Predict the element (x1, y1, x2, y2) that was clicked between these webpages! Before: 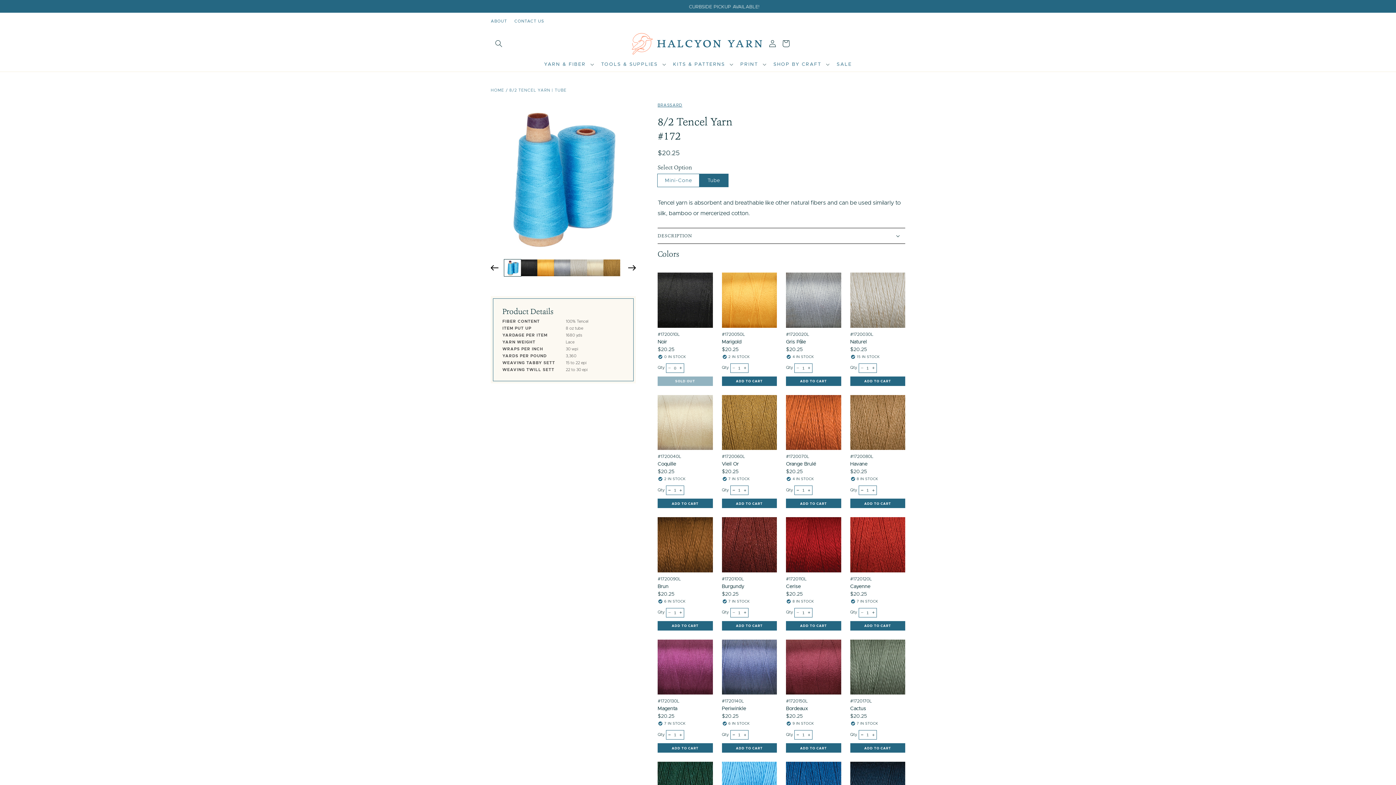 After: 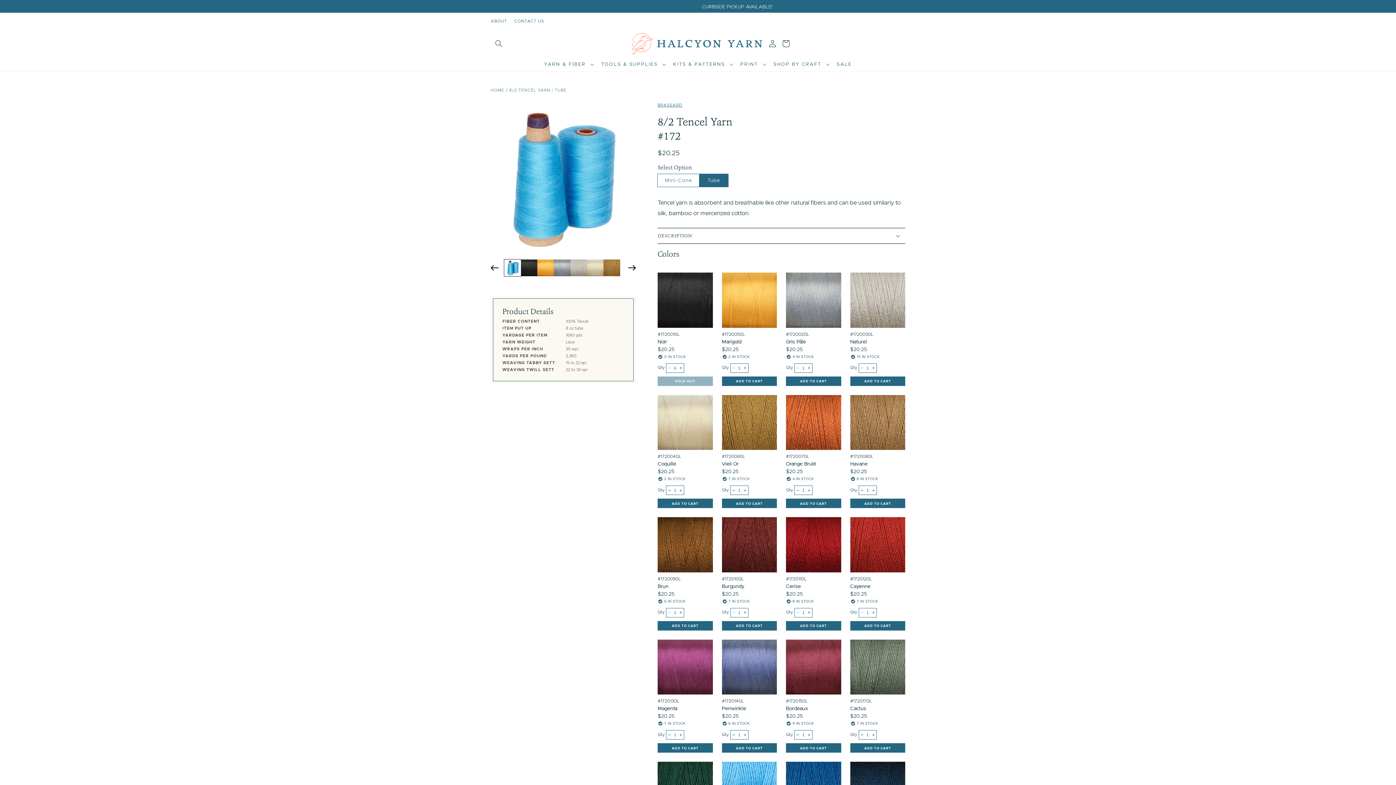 Action: bbox: (796, 730, 799, 739)